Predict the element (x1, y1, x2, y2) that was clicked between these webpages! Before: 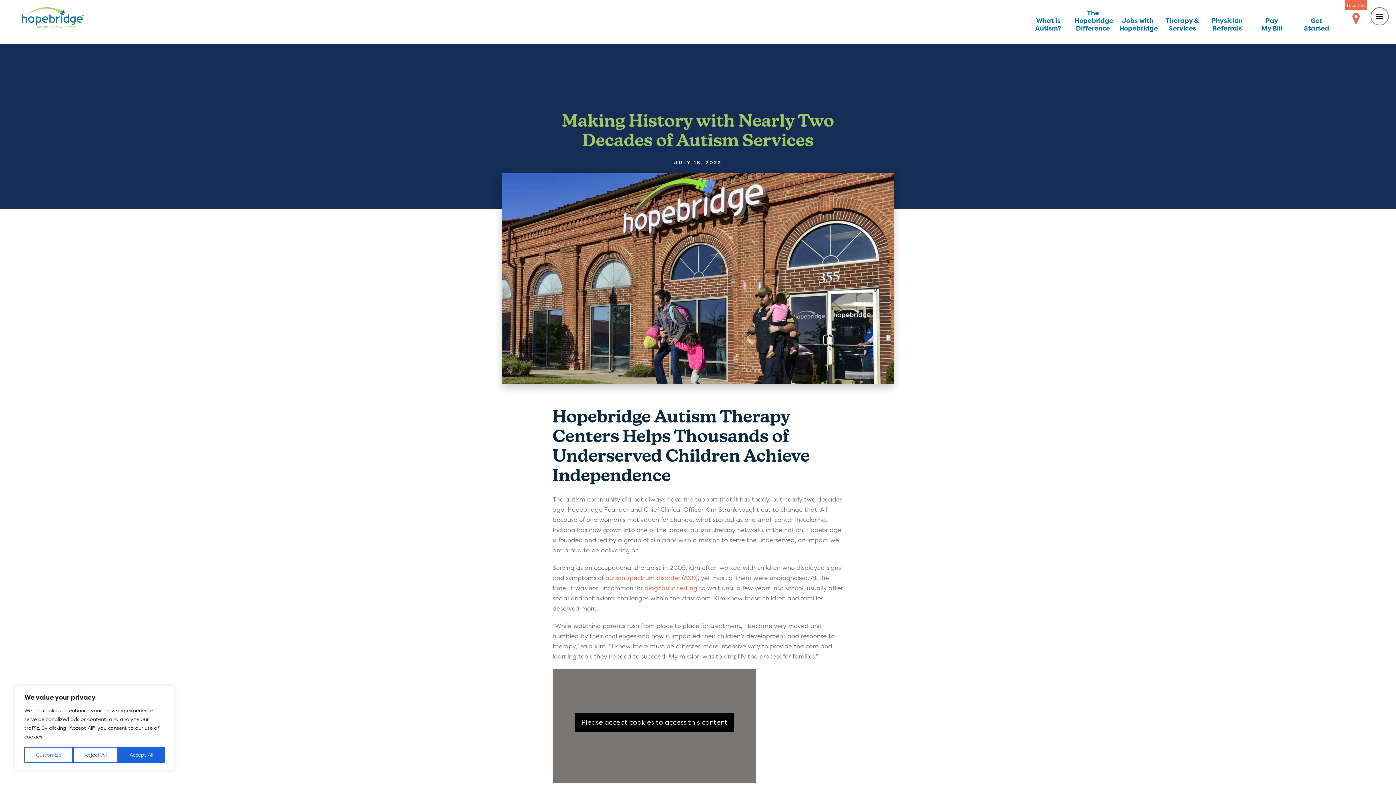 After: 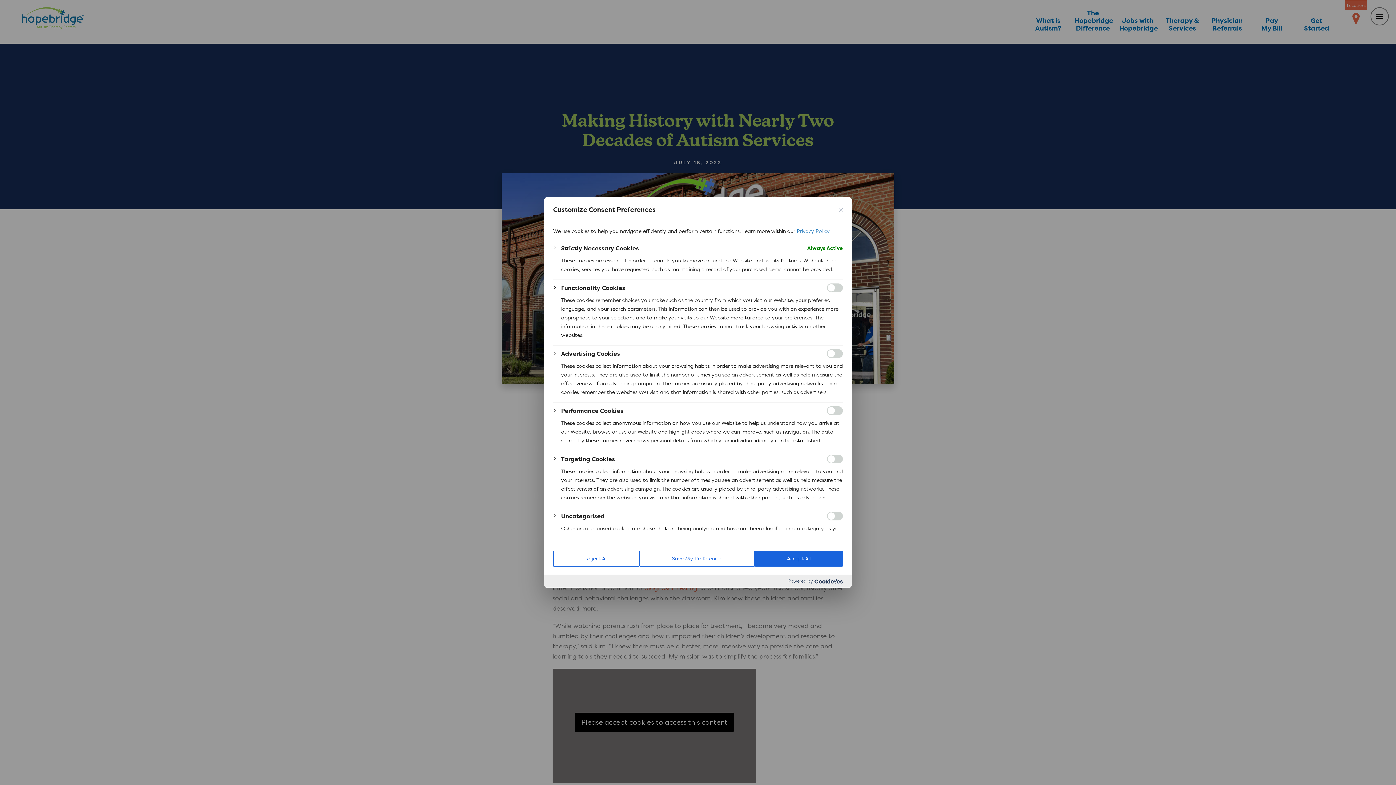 Action: bbox: (24, 747, 73, 763) label: Customize